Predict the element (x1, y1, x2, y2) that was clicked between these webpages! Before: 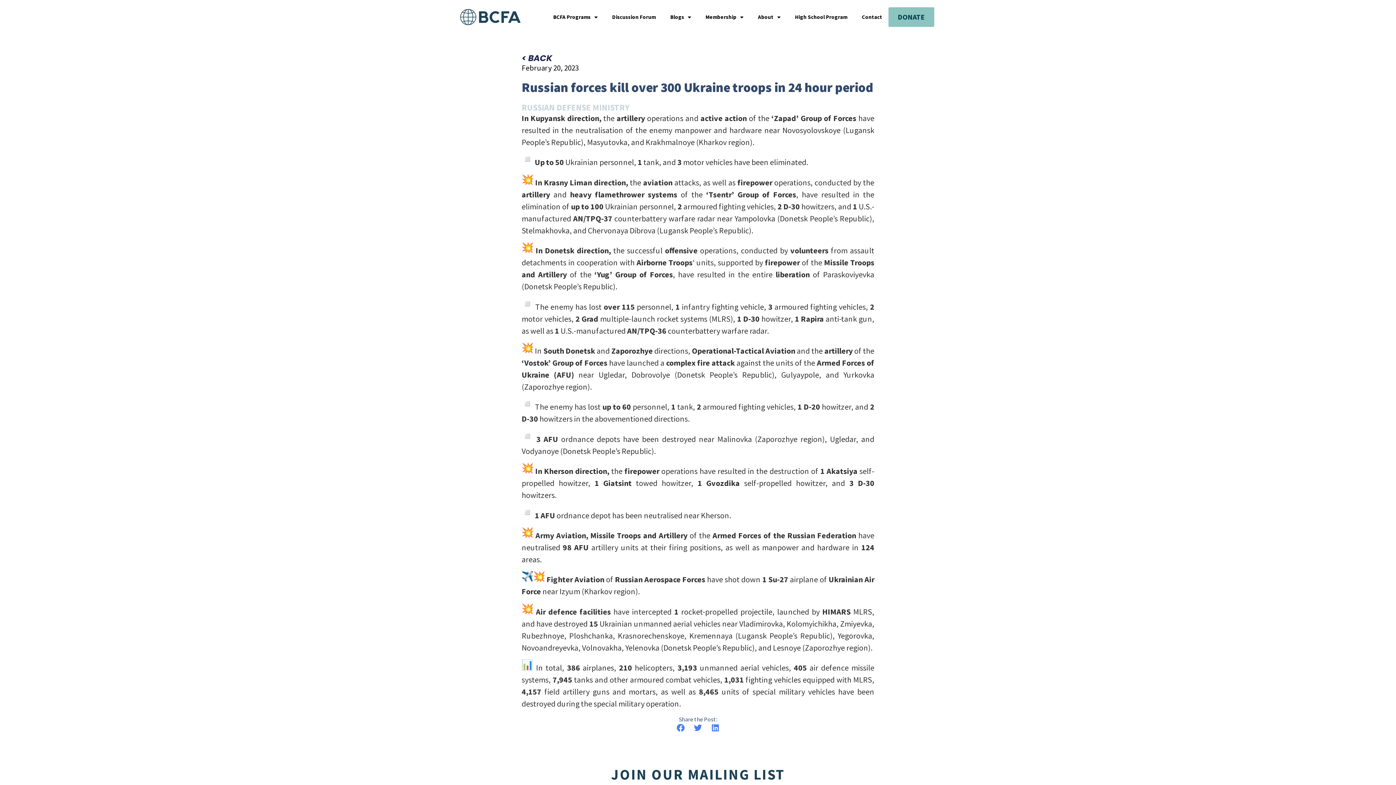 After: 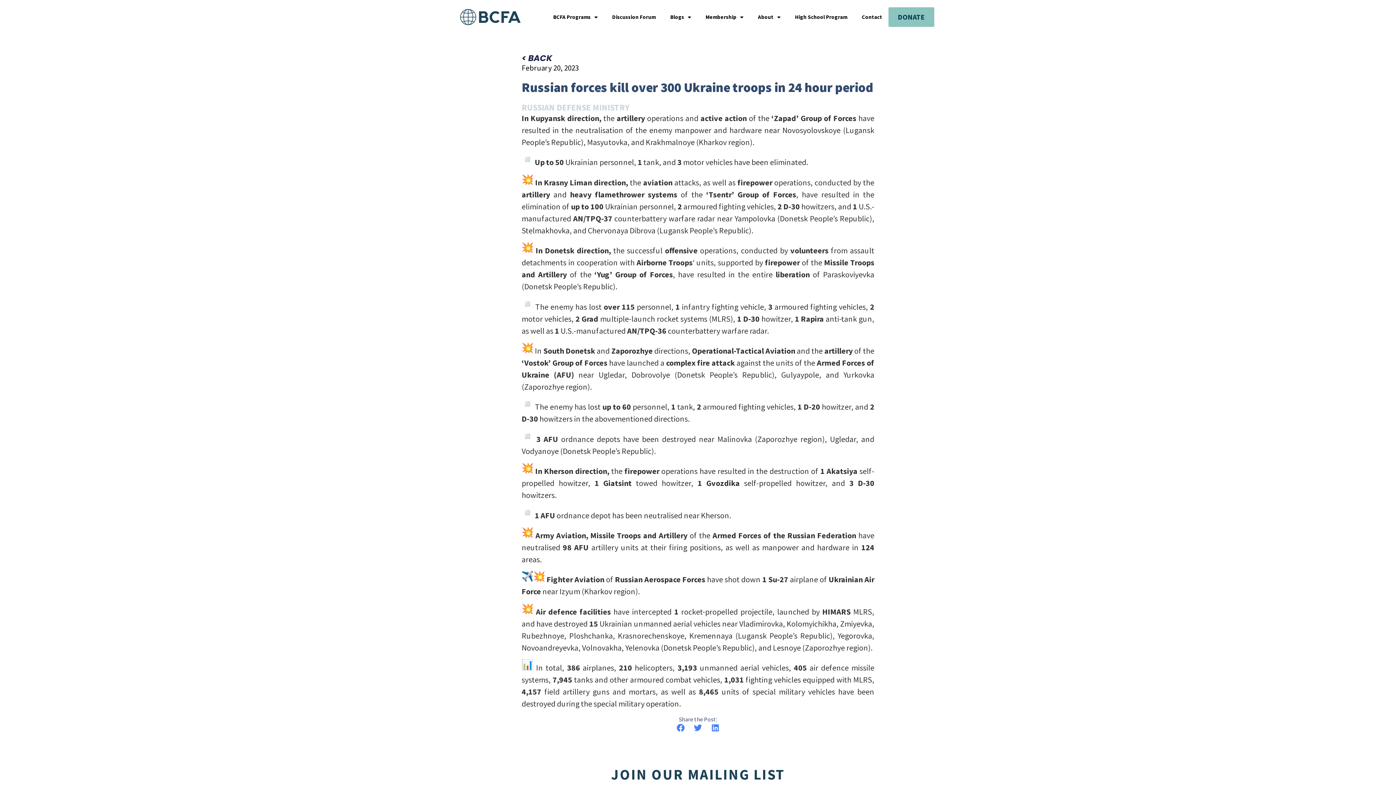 Action: label: UP bbox: (1376, 747, 1392, 763)